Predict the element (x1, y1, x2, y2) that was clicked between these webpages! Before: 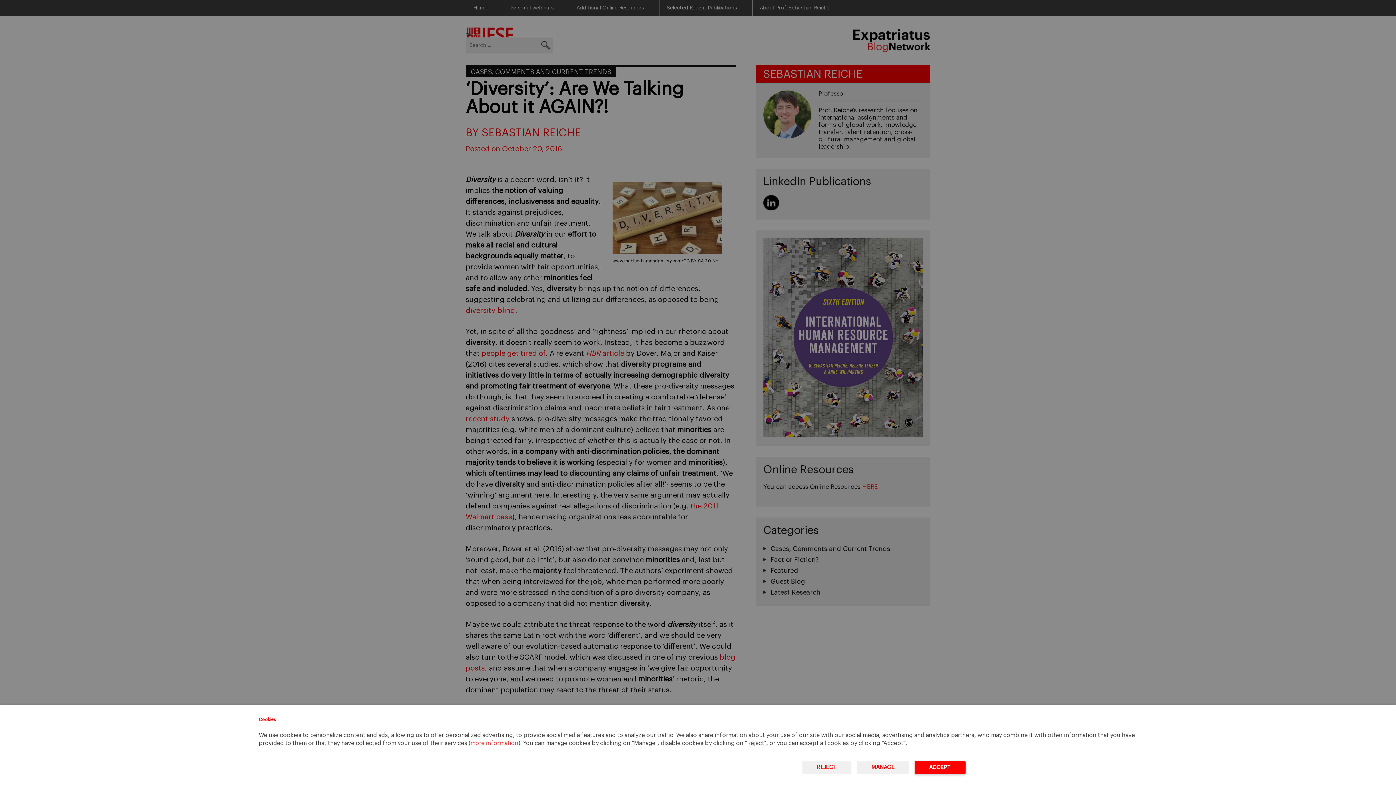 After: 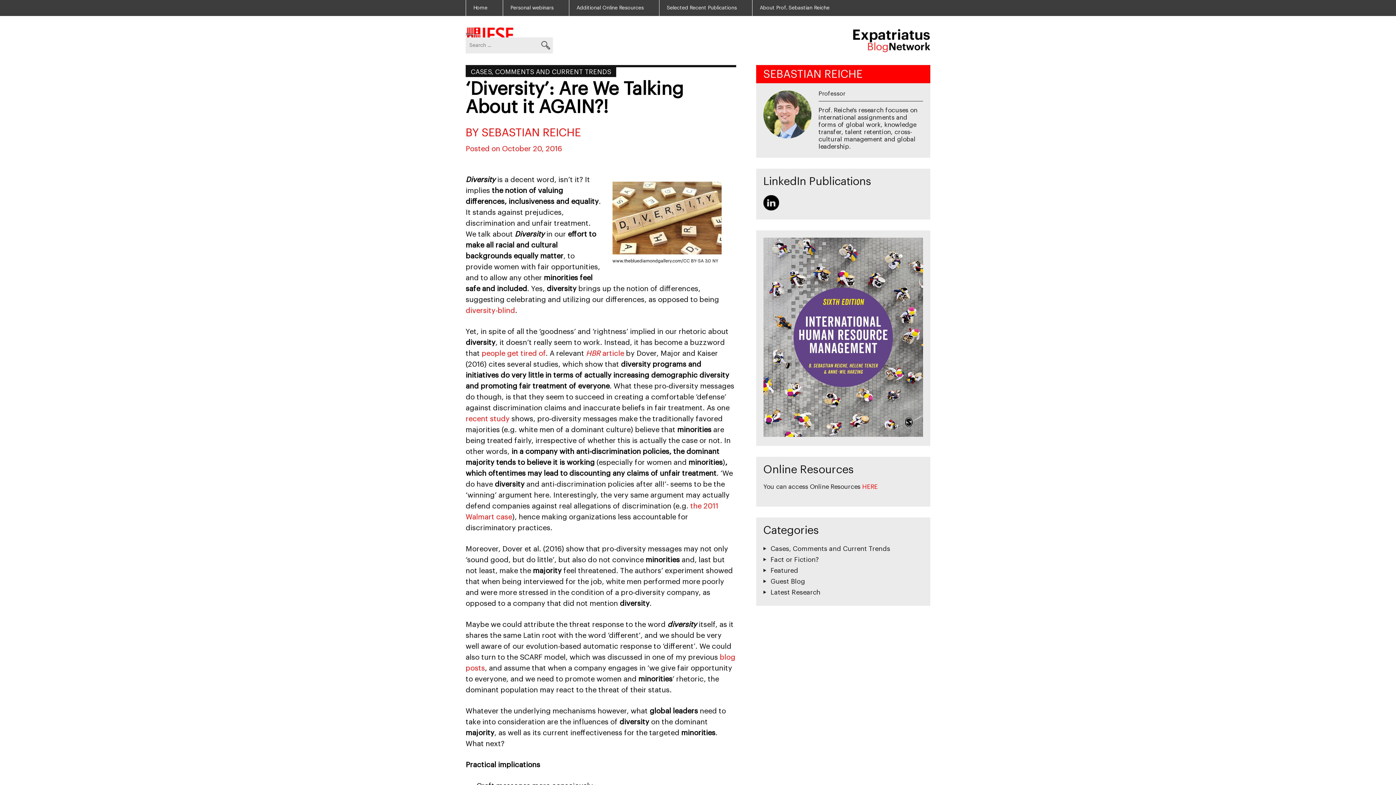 Action: label: REJECT bbox: (802, 761, 851, 774)